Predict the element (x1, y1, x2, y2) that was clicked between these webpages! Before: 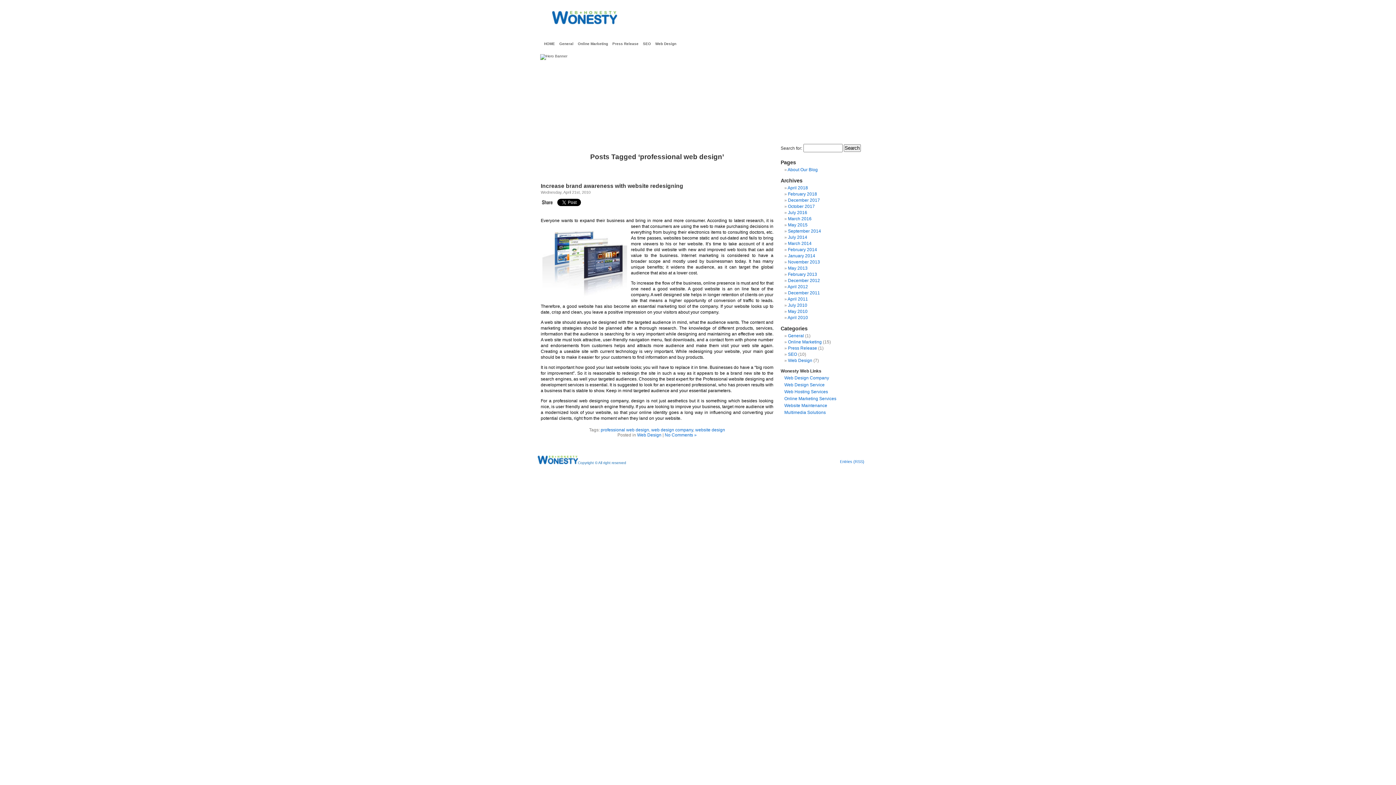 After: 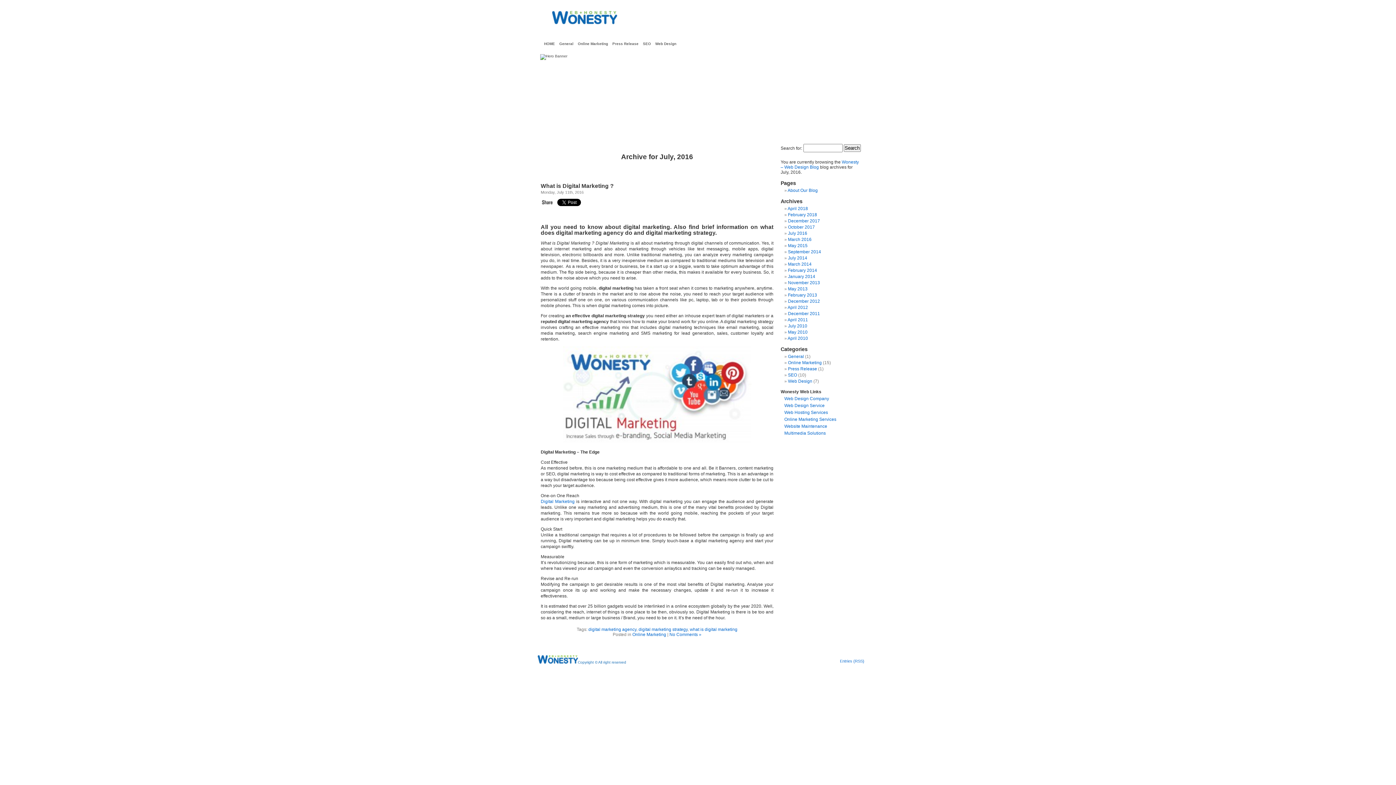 Action: label: July 2016 bbox: (788, 210, 807, 215)